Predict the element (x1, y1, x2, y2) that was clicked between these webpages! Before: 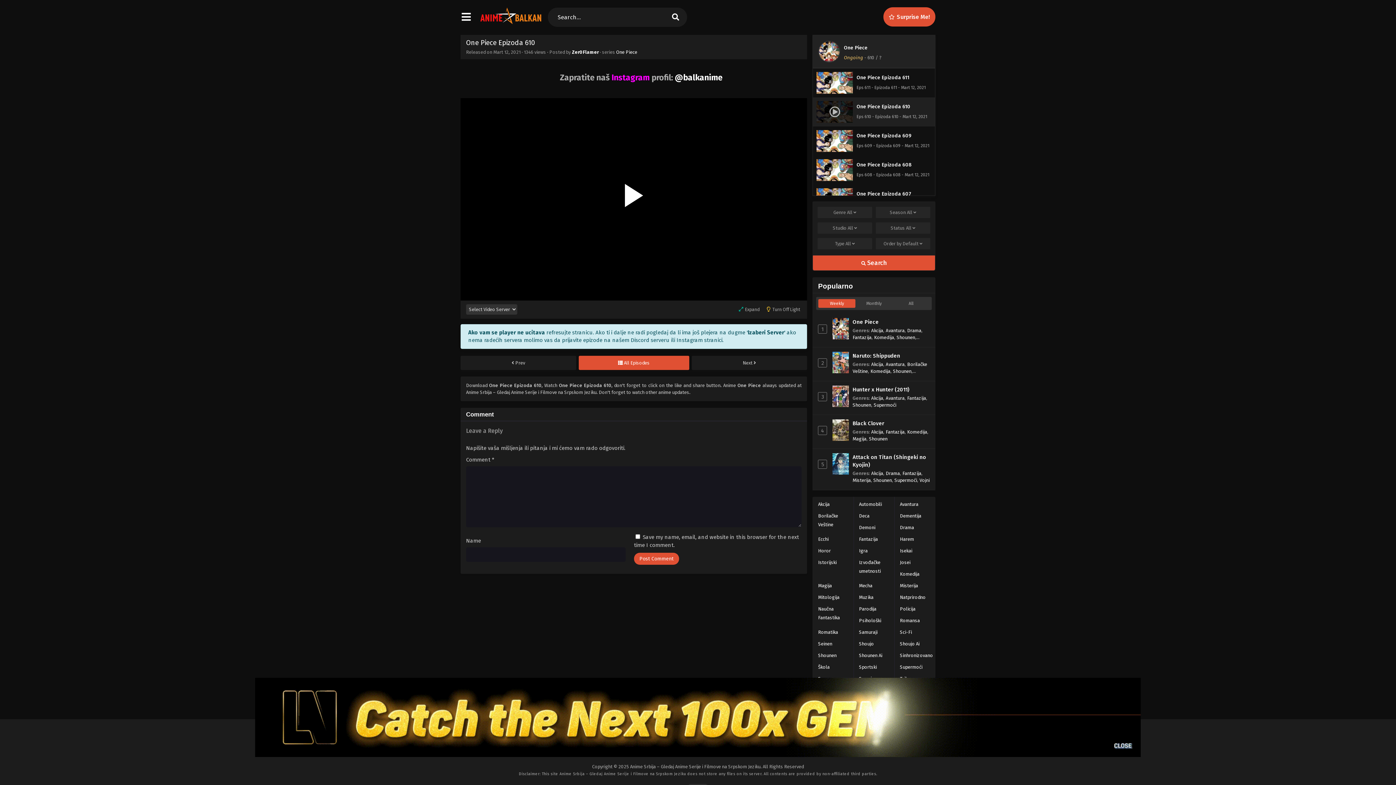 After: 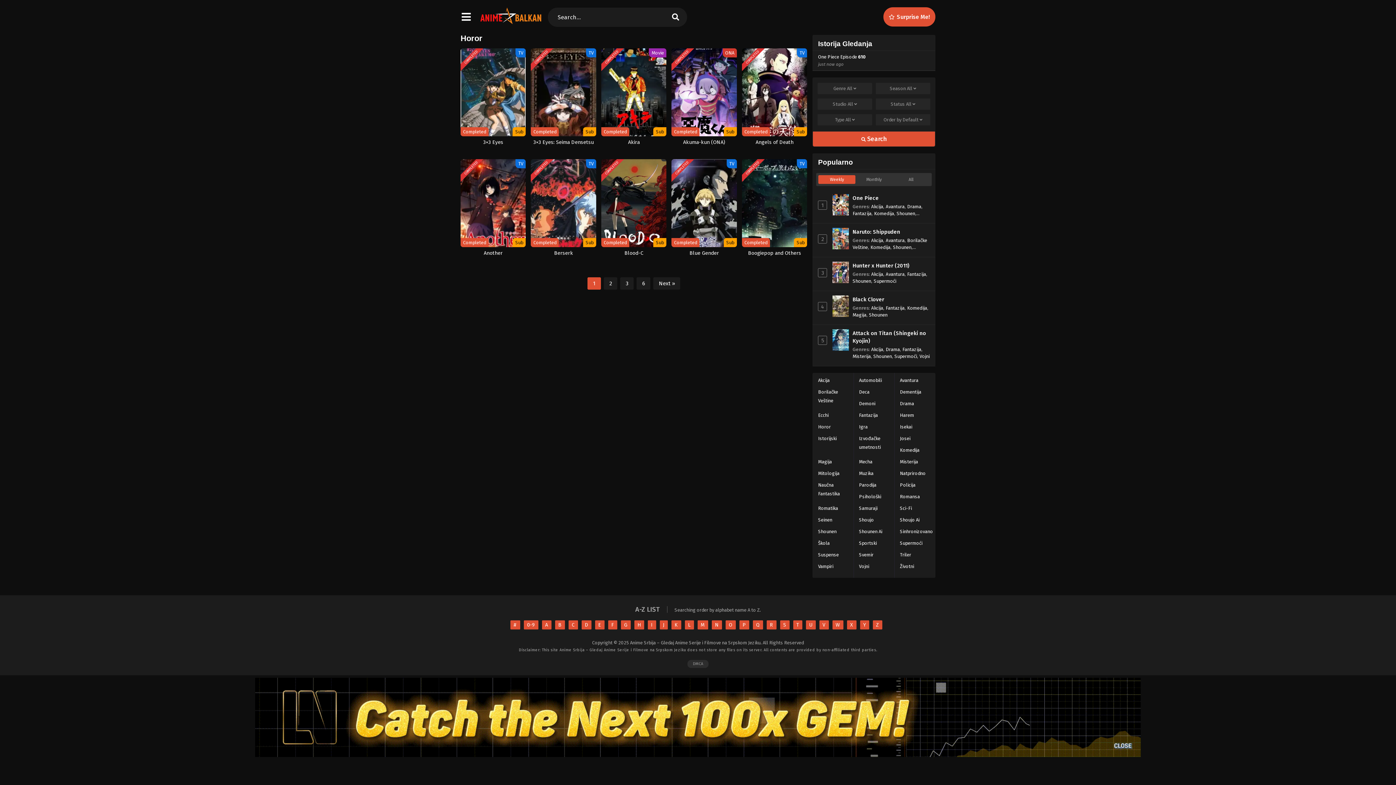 Action: label: Horor bbox: (812, 545, 836, 557)